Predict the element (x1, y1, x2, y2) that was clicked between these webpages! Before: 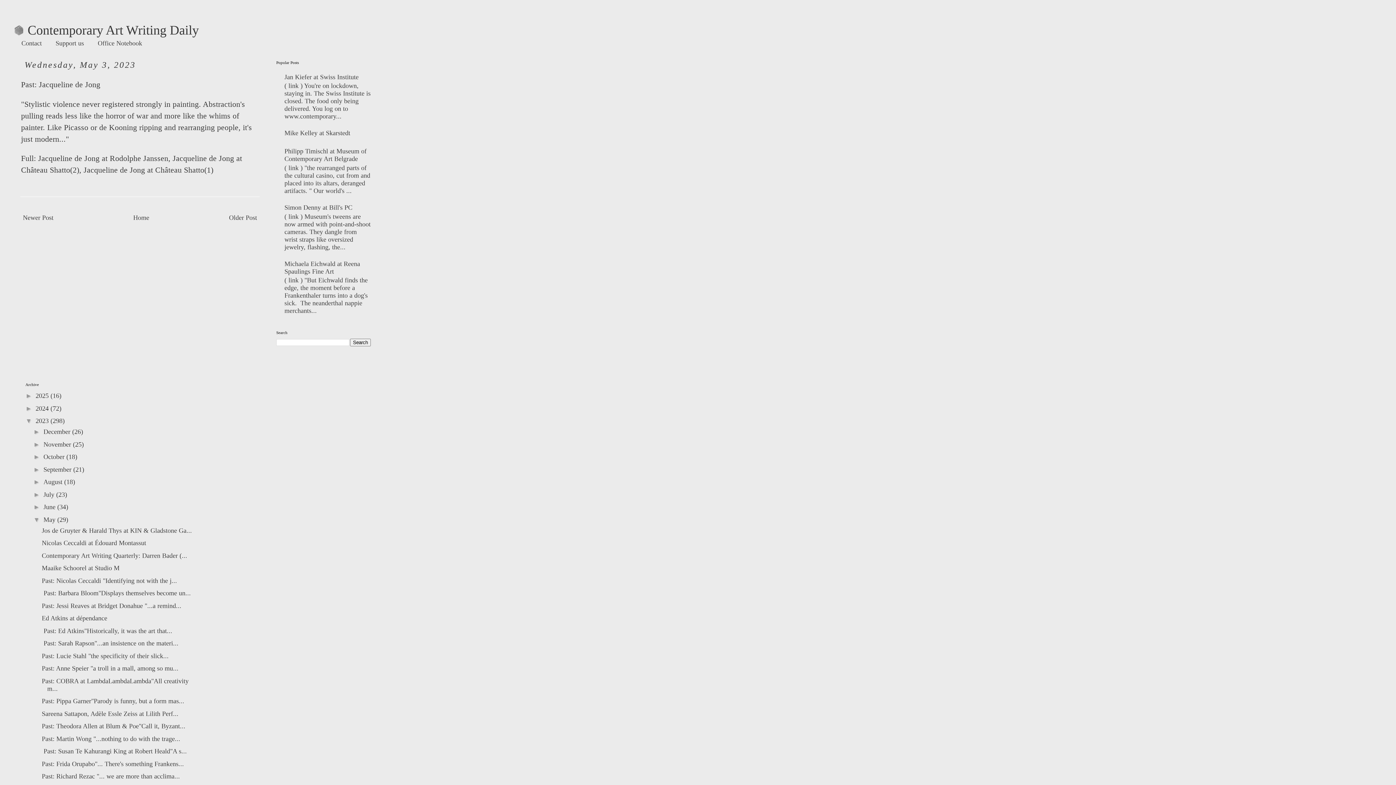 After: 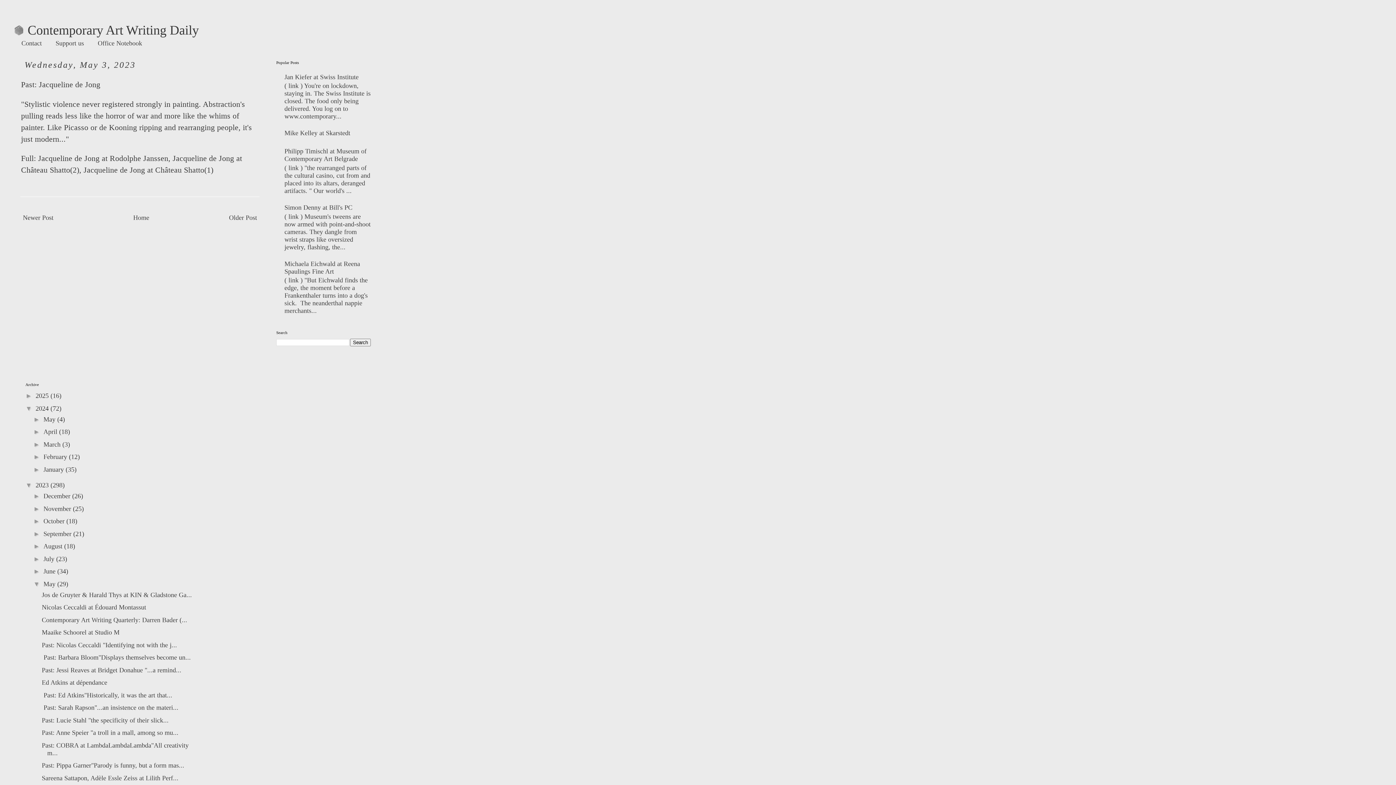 Action: bbox: (25, 405, 35, 412) label: ►  